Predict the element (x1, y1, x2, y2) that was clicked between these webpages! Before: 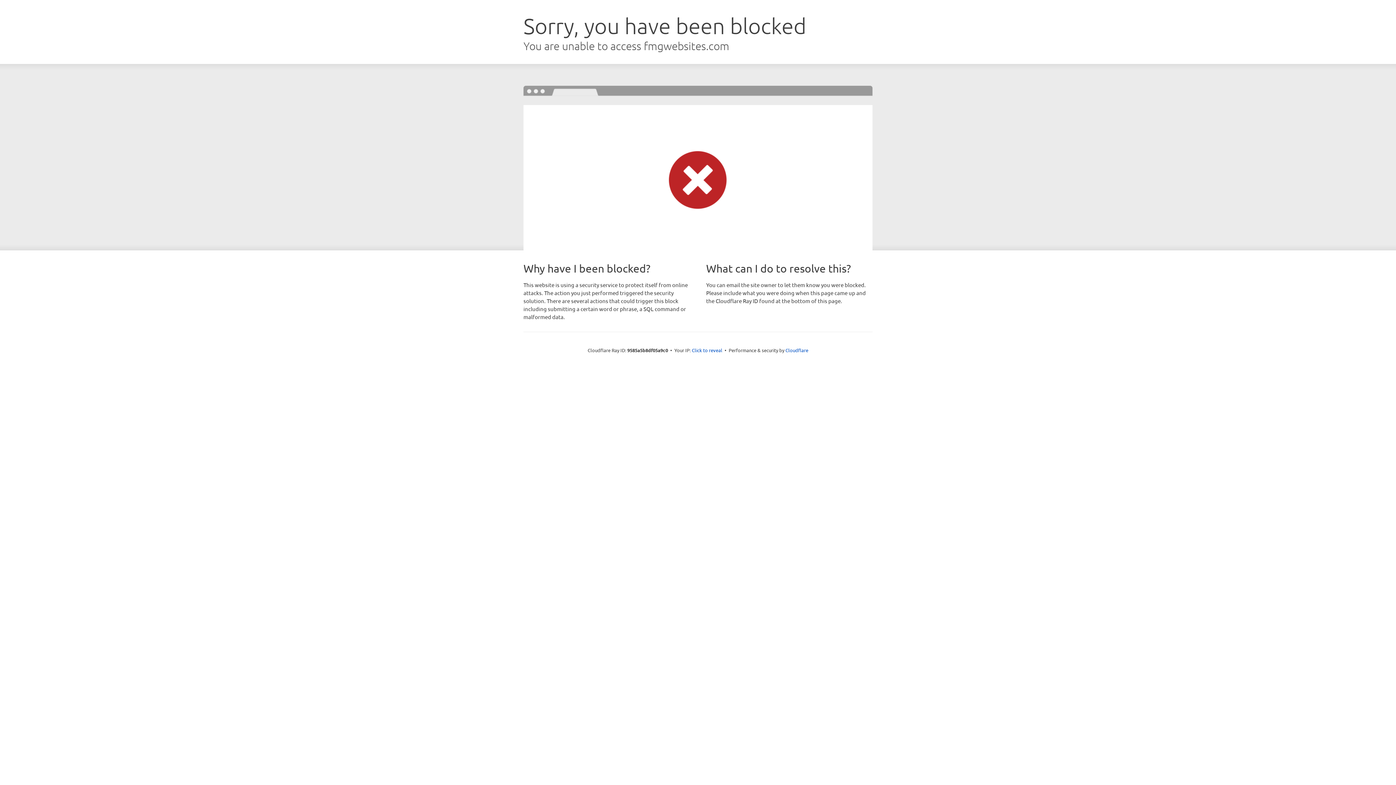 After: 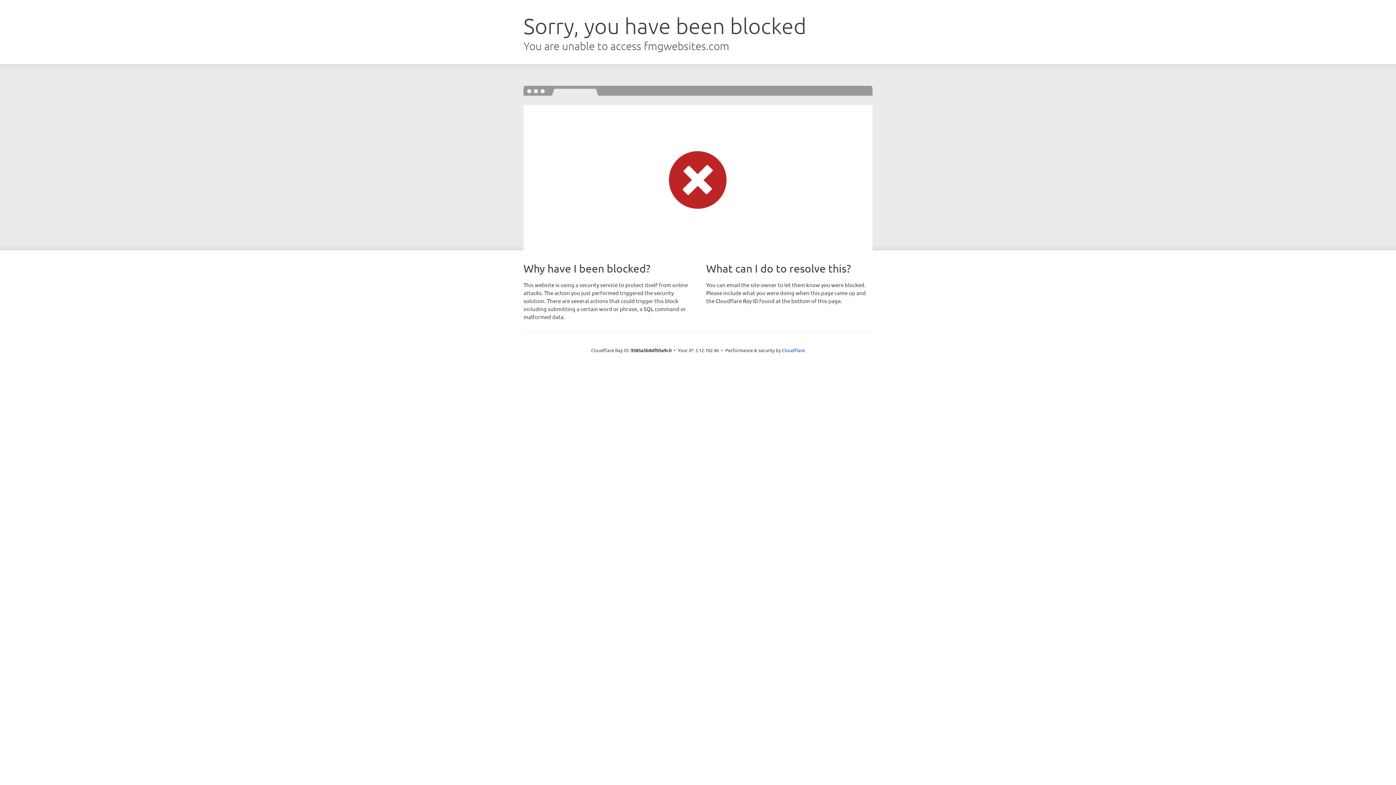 Action: label: Click to reveal bbox: (692, 346, 722, 353)